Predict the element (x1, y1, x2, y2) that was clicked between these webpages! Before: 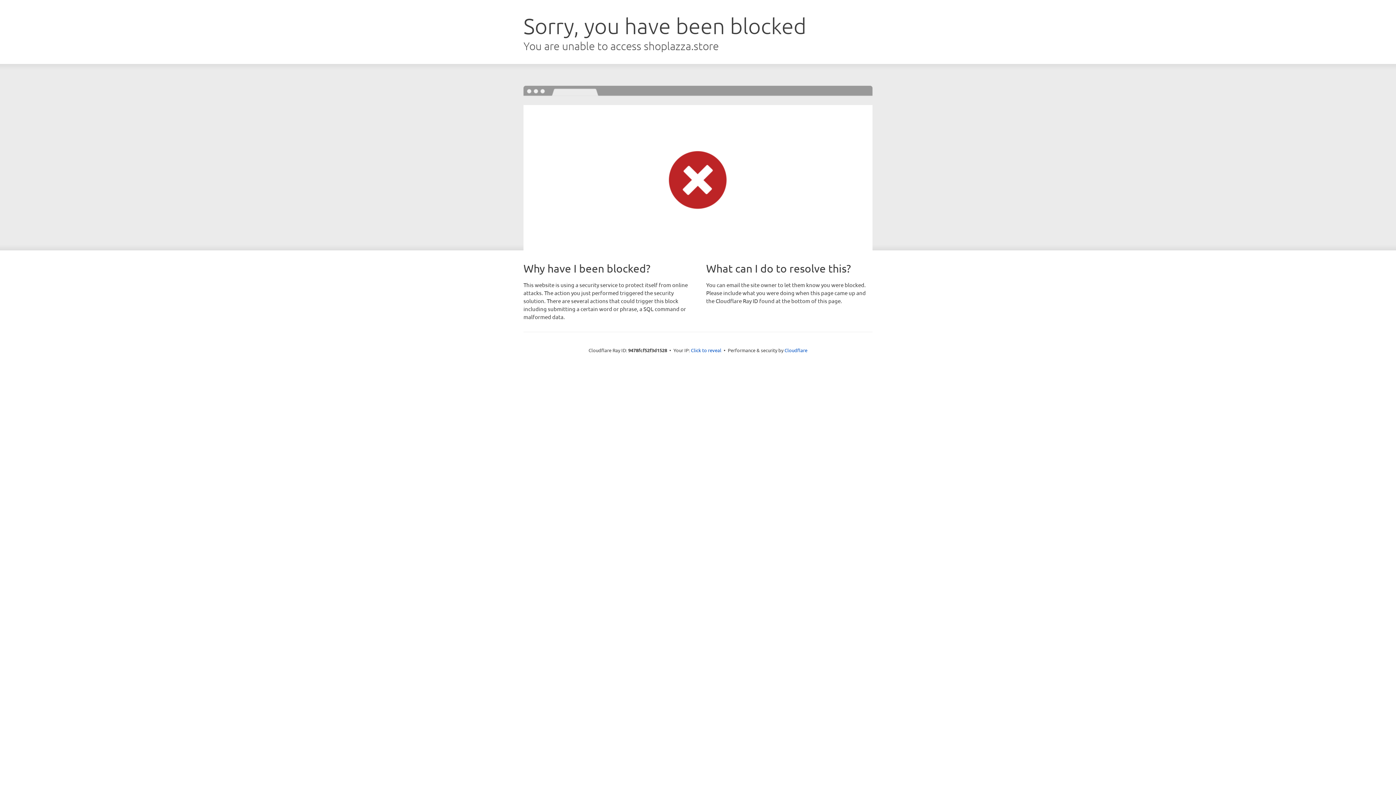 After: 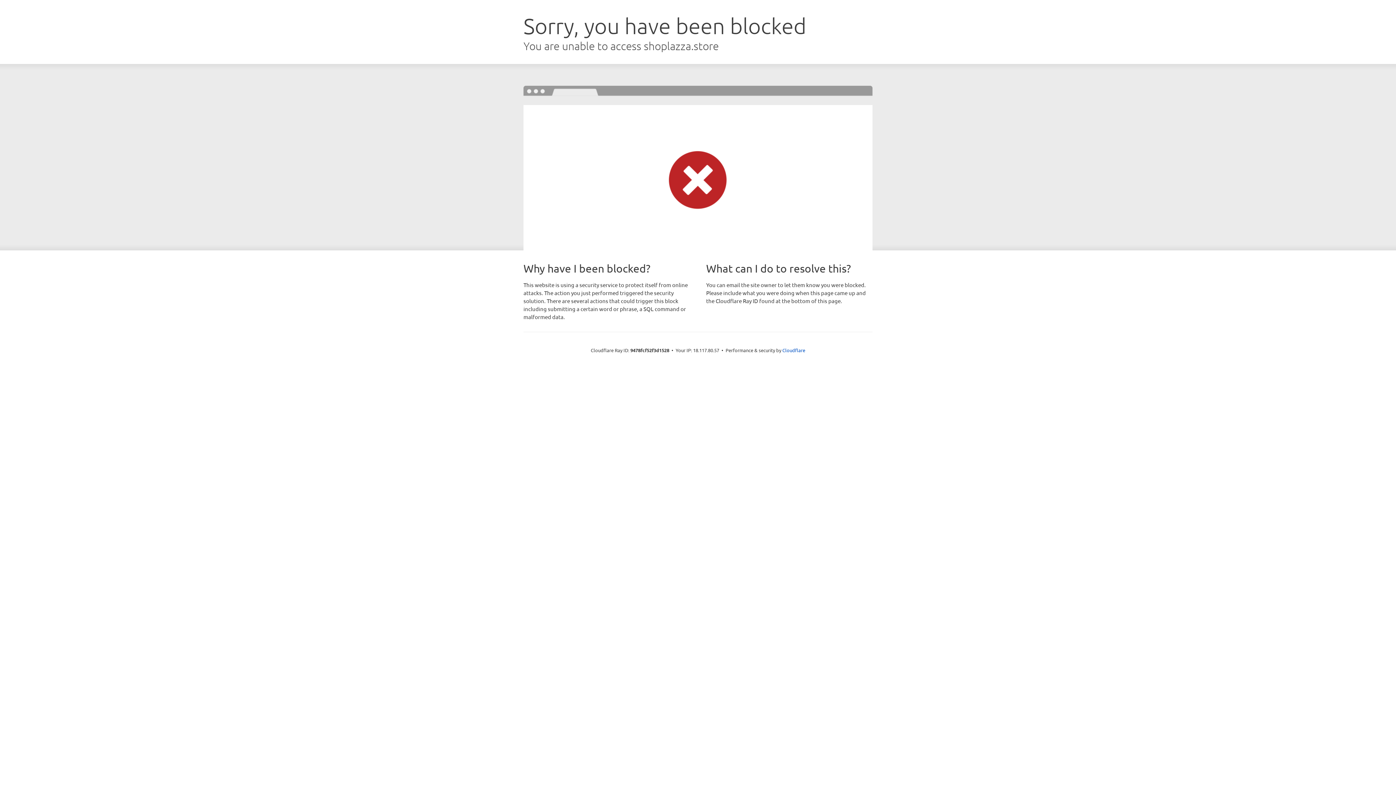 Action: bbox: (691, 346, 721, 353) label: Click to reveal